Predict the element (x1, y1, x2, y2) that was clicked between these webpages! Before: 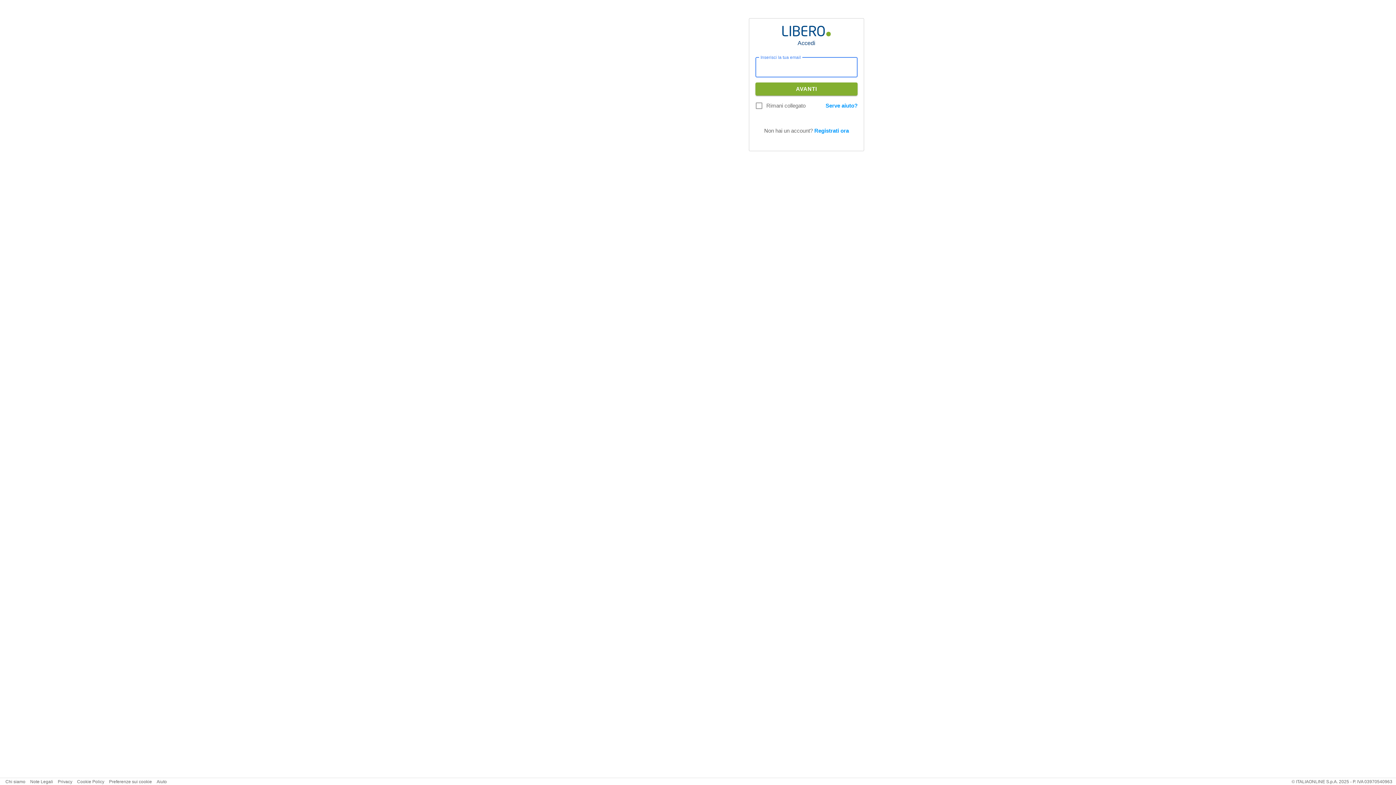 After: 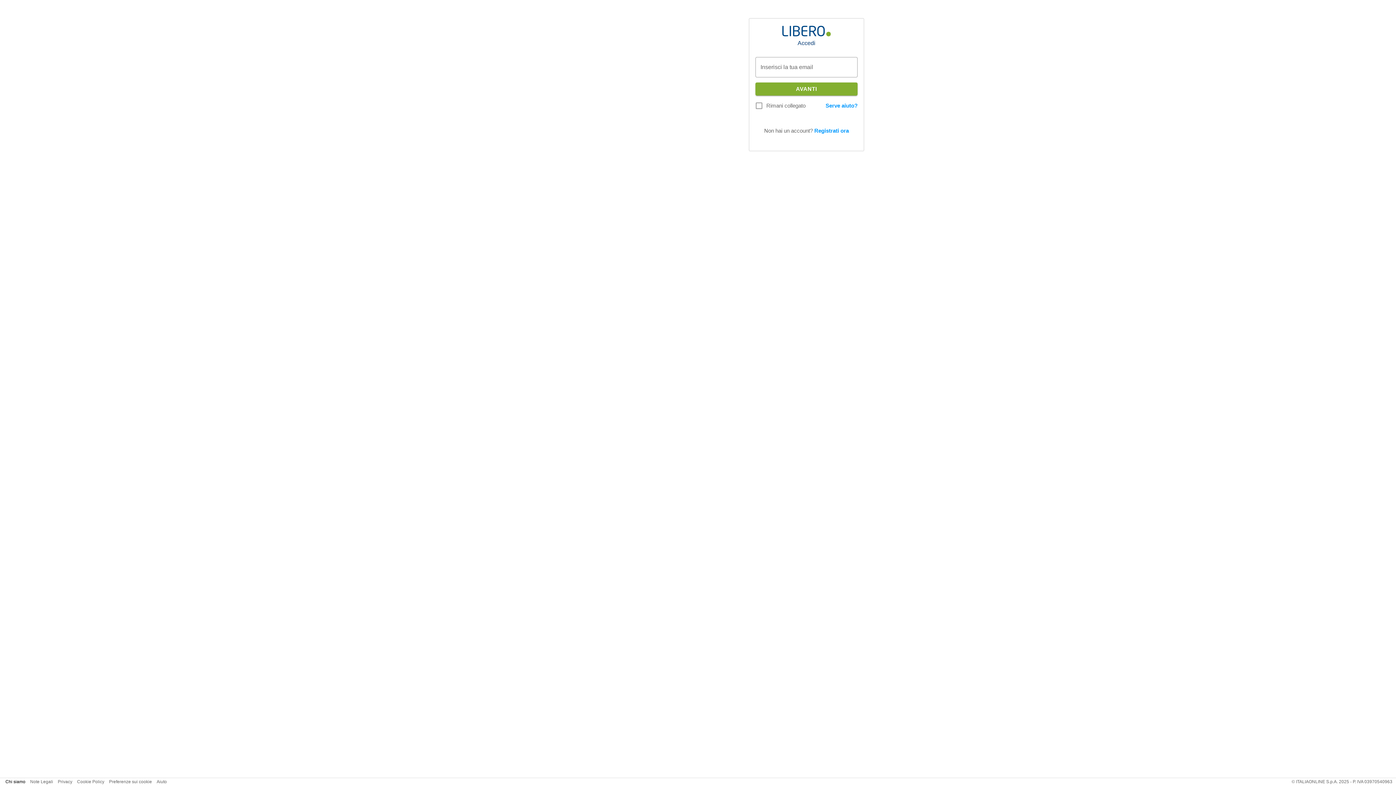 Action: label: Chi siamo bbox: (5, 779, 25, 784)